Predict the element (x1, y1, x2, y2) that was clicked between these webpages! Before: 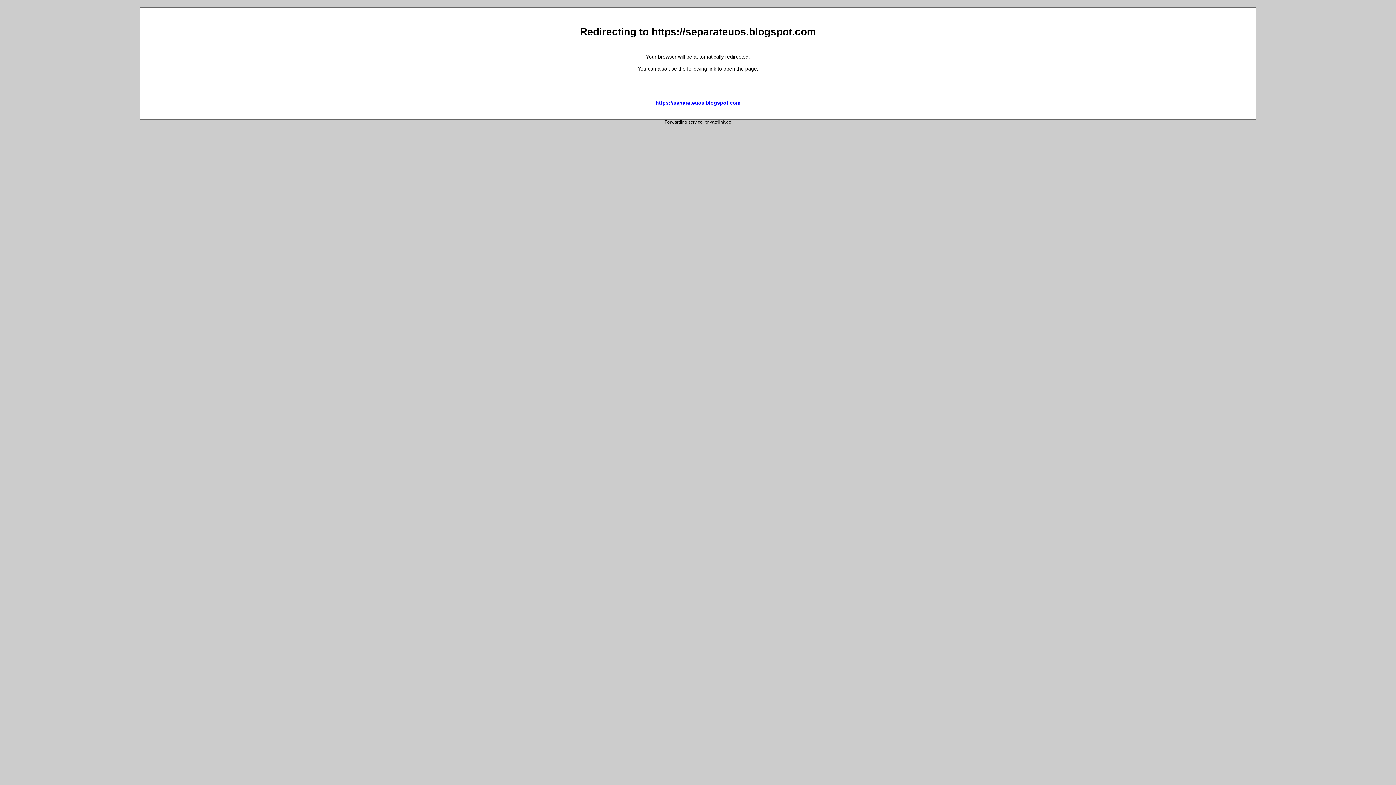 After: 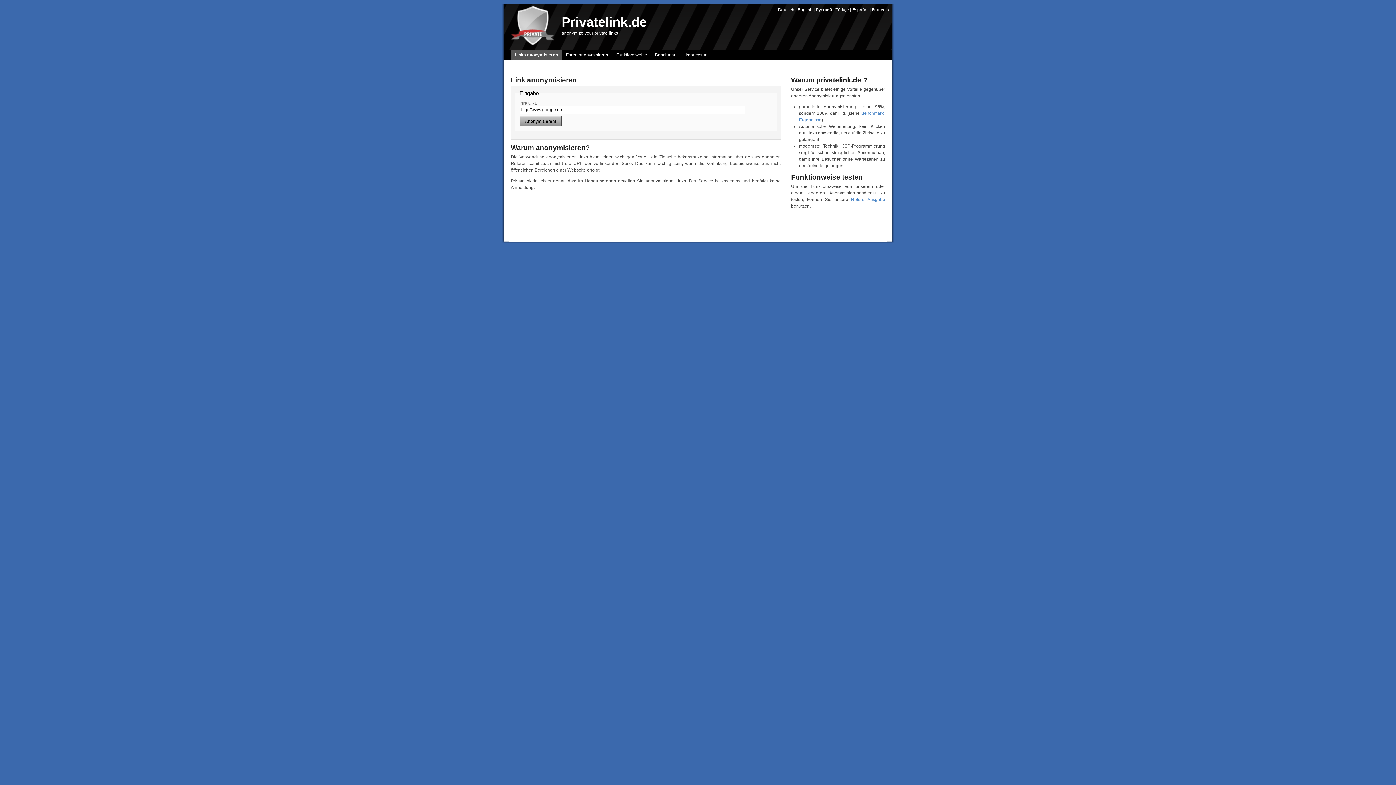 Action: bbox: (704, 119, 731, 124) label: privatelink.de